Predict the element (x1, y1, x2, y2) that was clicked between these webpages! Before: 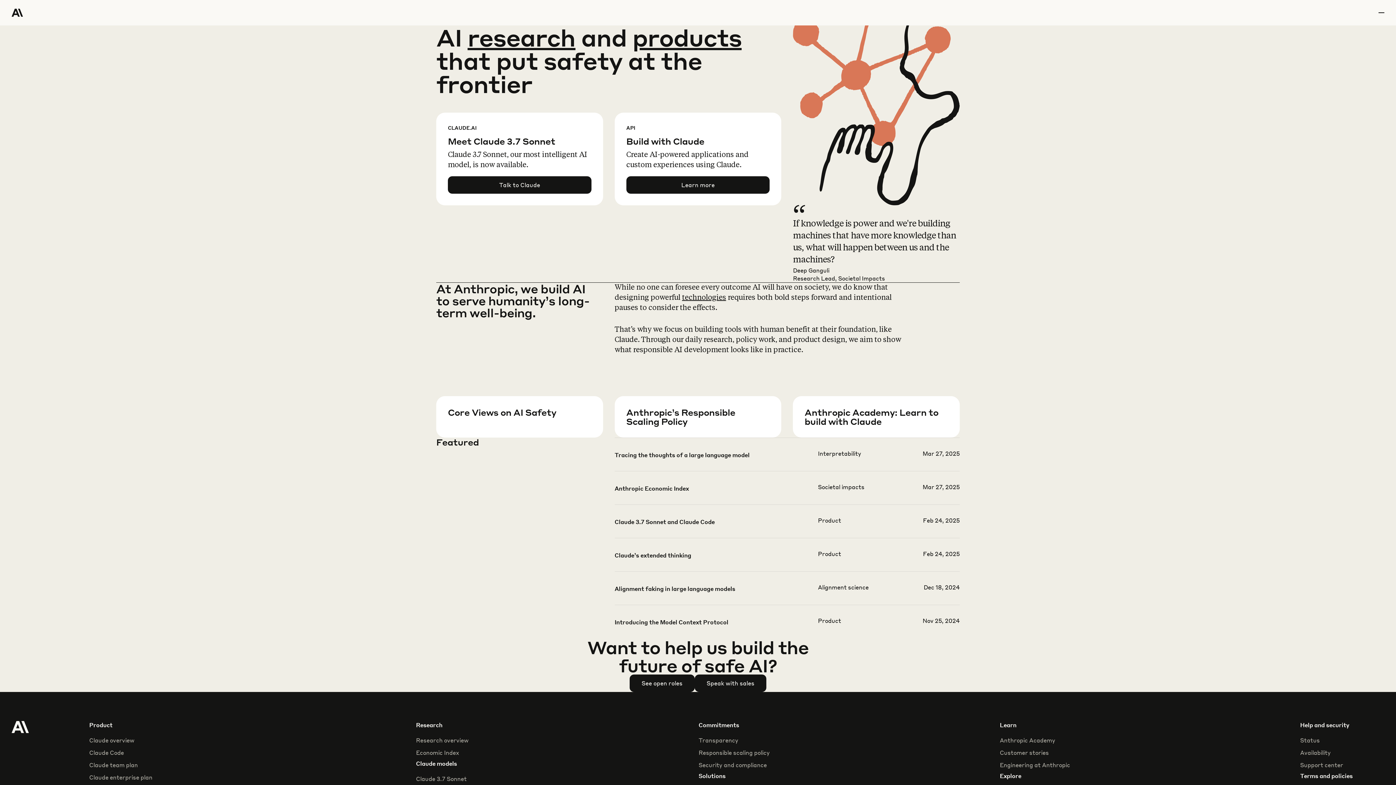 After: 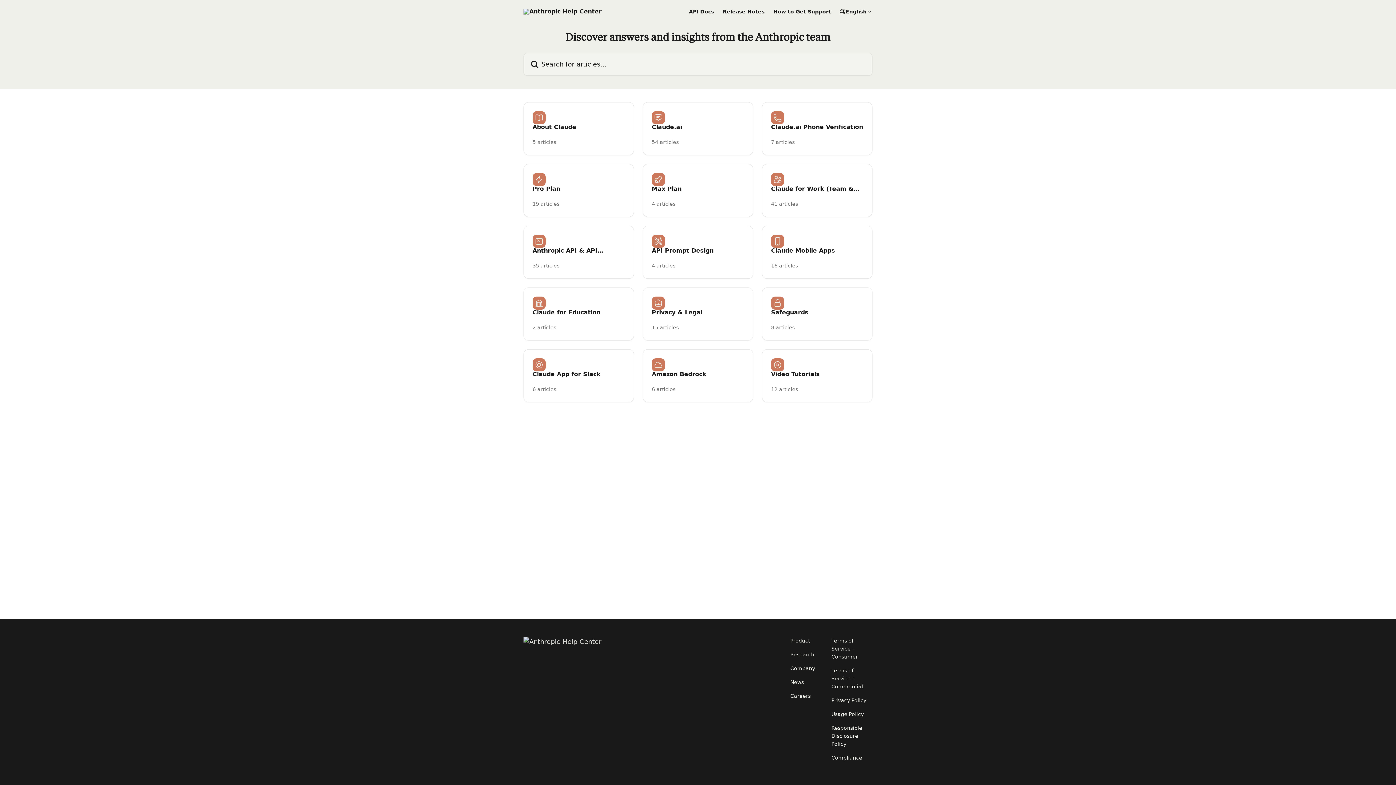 Action: label: Support center bbox: (1300, 761, 1343, 769)